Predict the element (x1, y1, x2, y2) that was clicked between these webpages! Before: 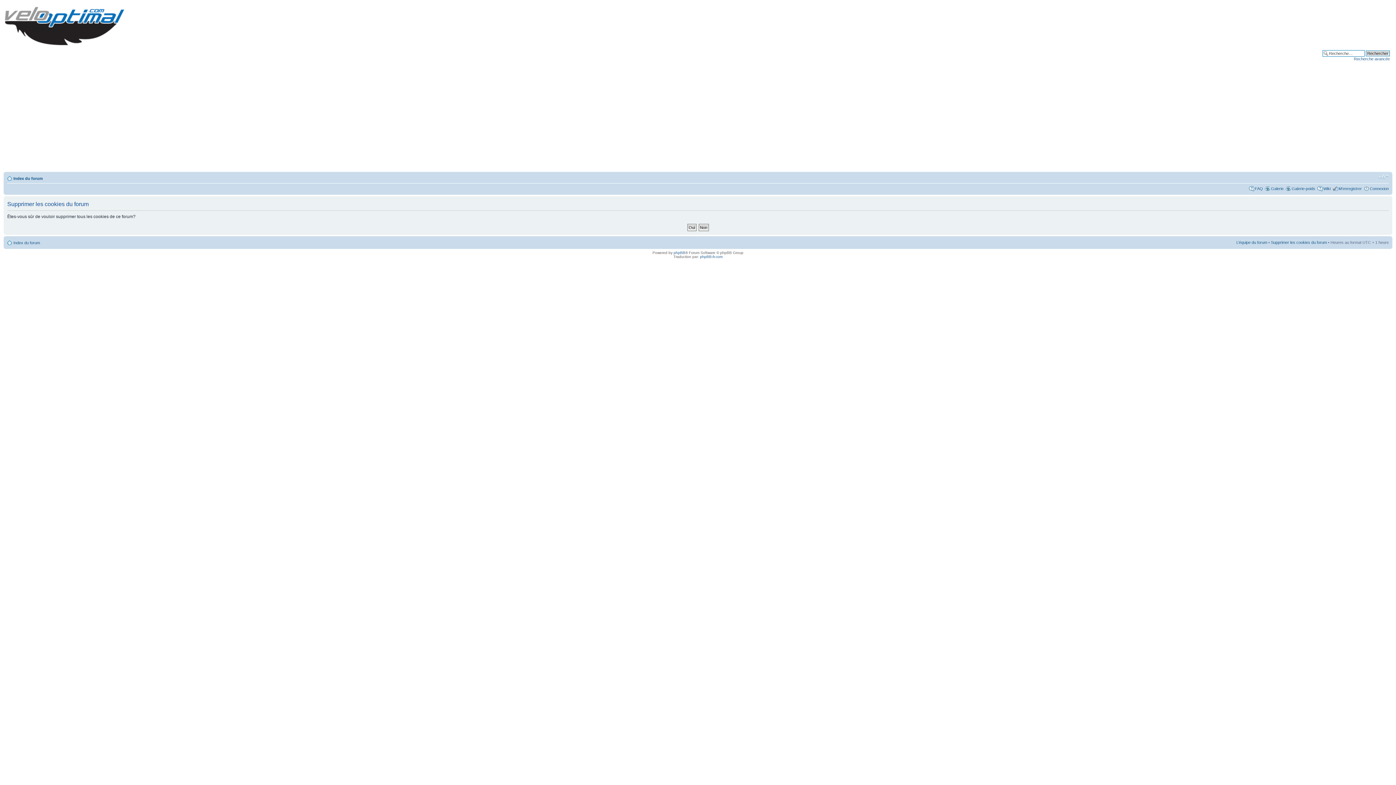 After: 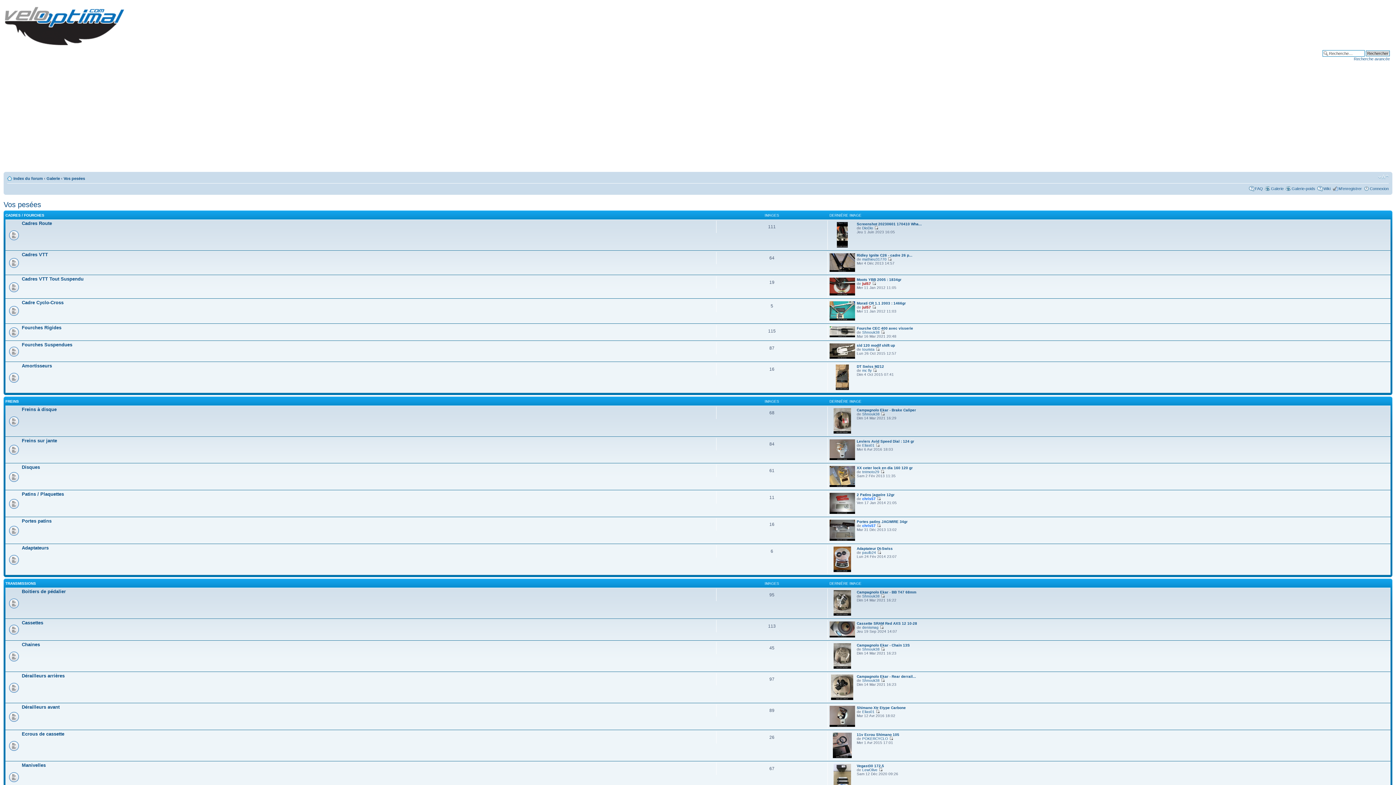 Action: bbox: (1292, 186, 1315, 190) label: Galerie-poids